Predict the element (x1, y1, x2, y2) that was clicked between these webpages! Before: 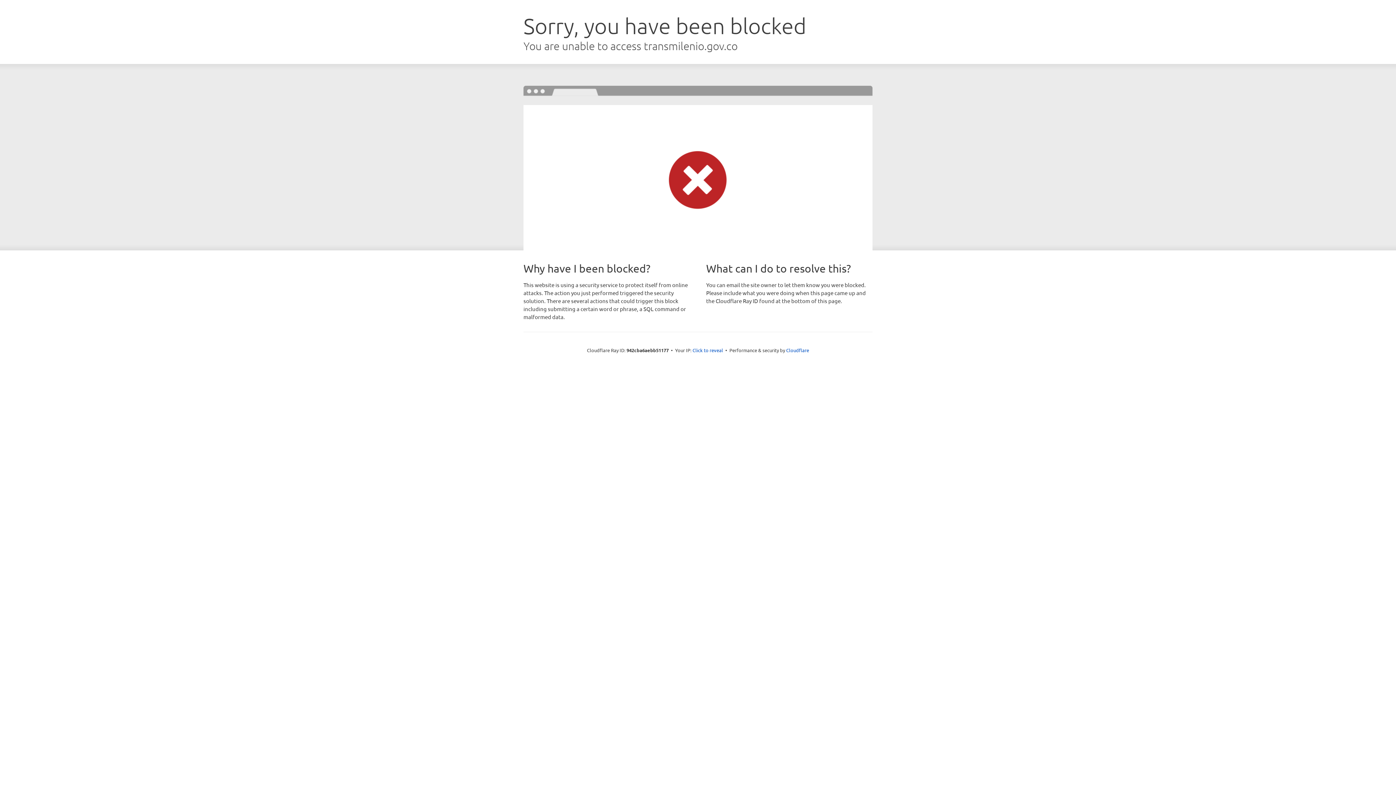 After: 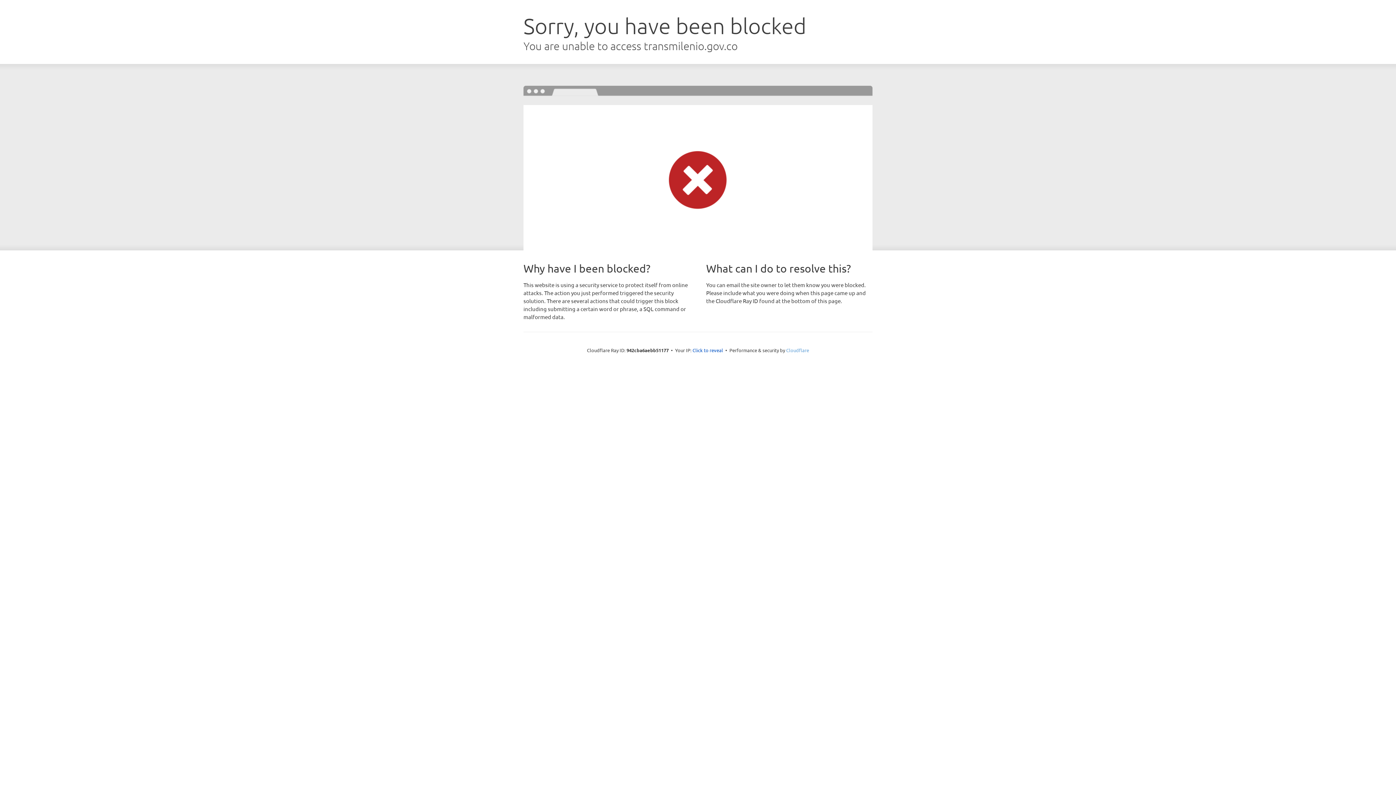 Action: label: Cloudflare bbox: (786, 347, 809, 353)